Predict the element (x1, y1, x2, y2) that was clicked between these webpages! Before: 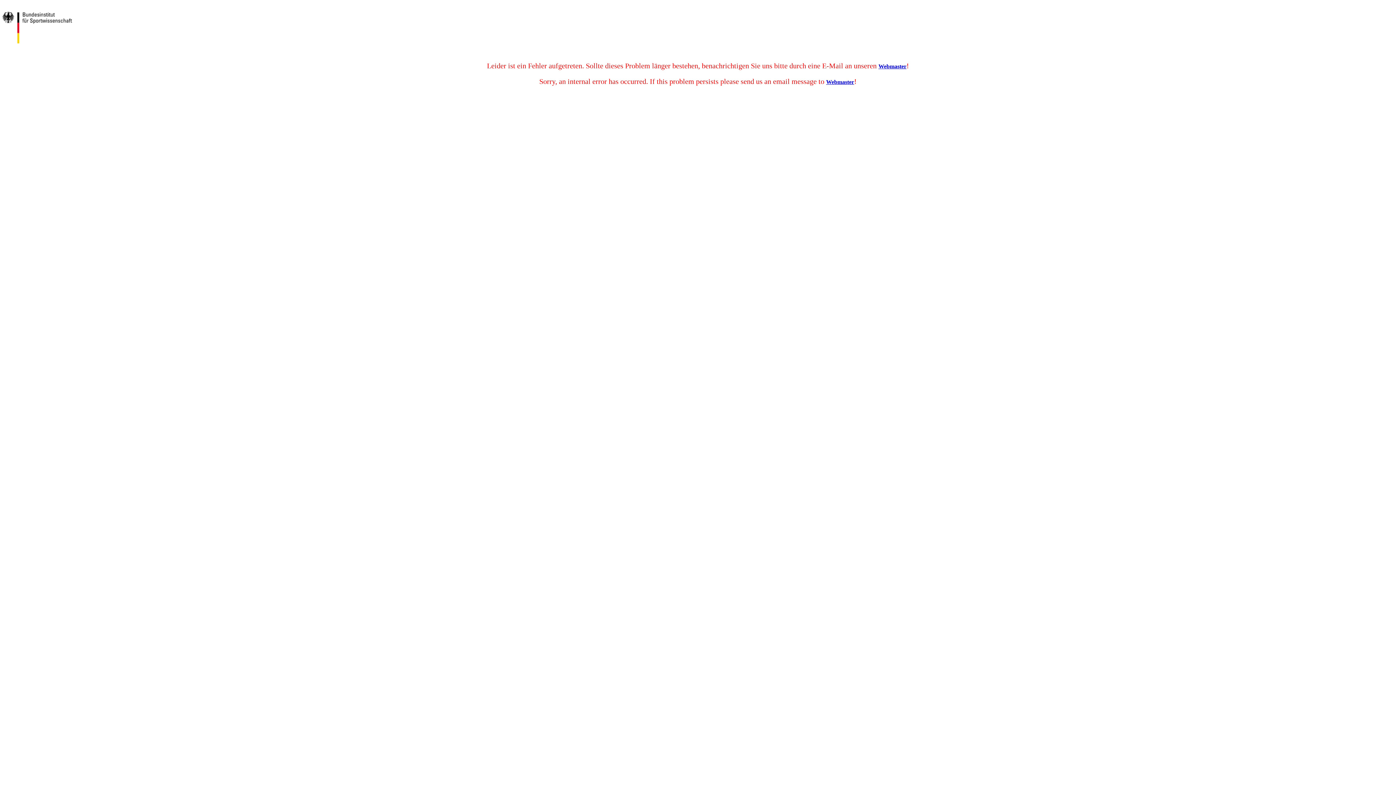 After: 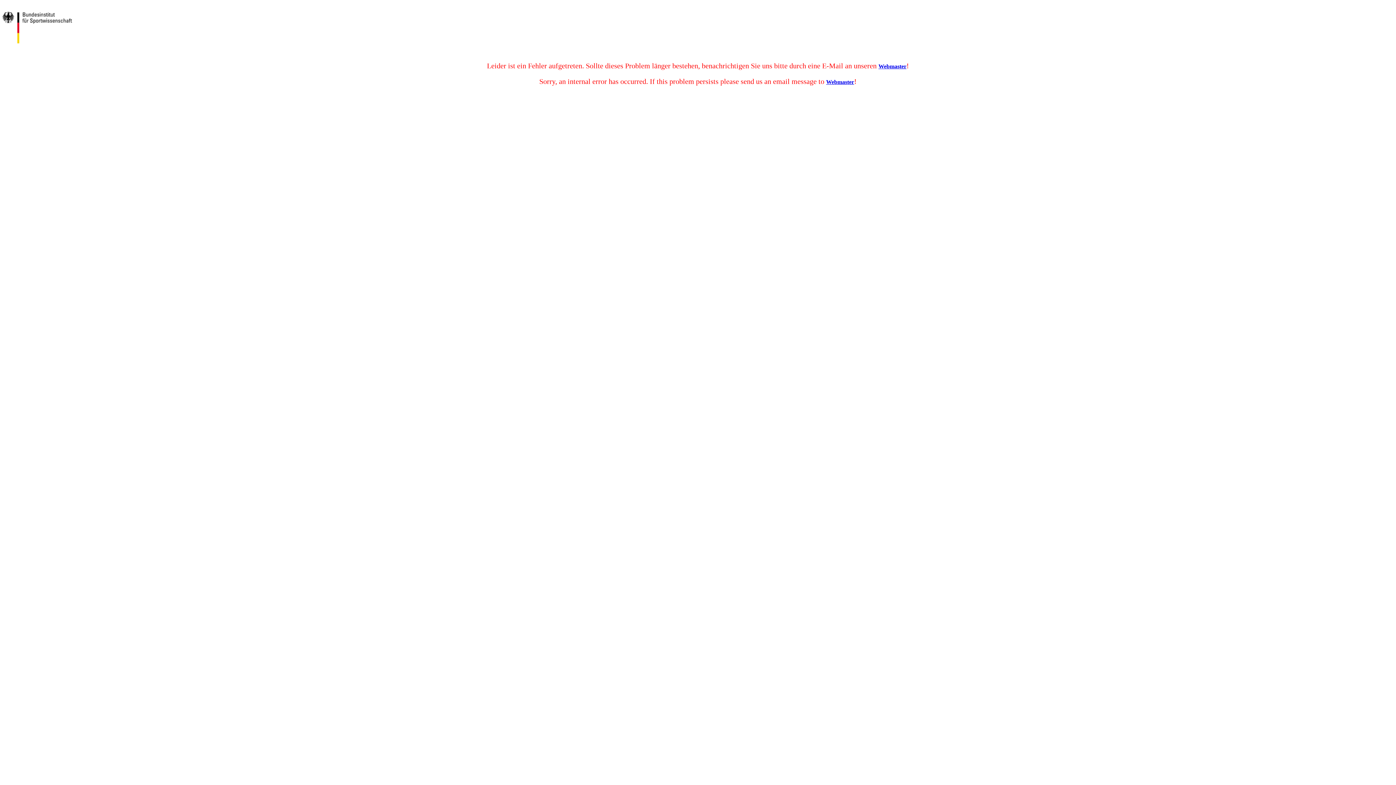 Action: label: Webmaster bbox: (826, 78, 854, 85)